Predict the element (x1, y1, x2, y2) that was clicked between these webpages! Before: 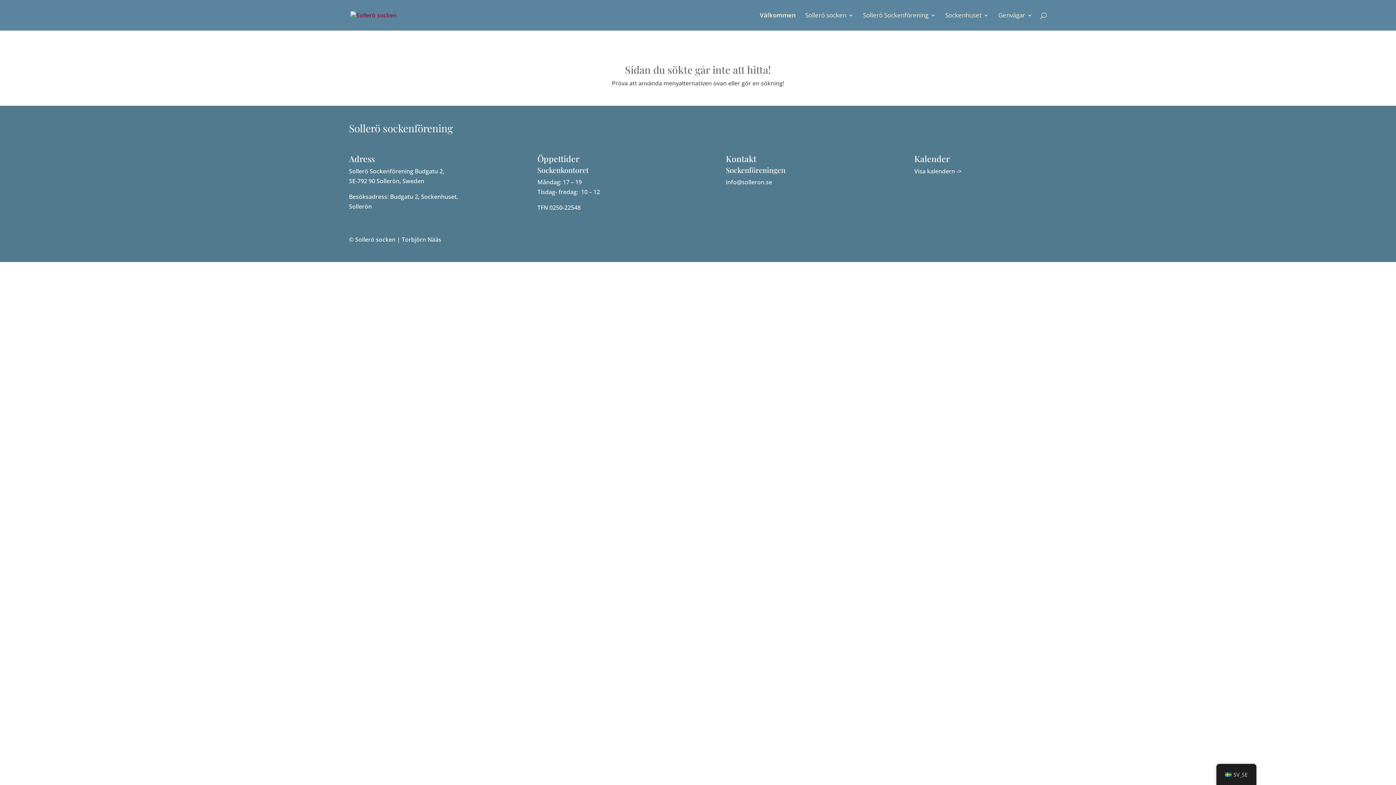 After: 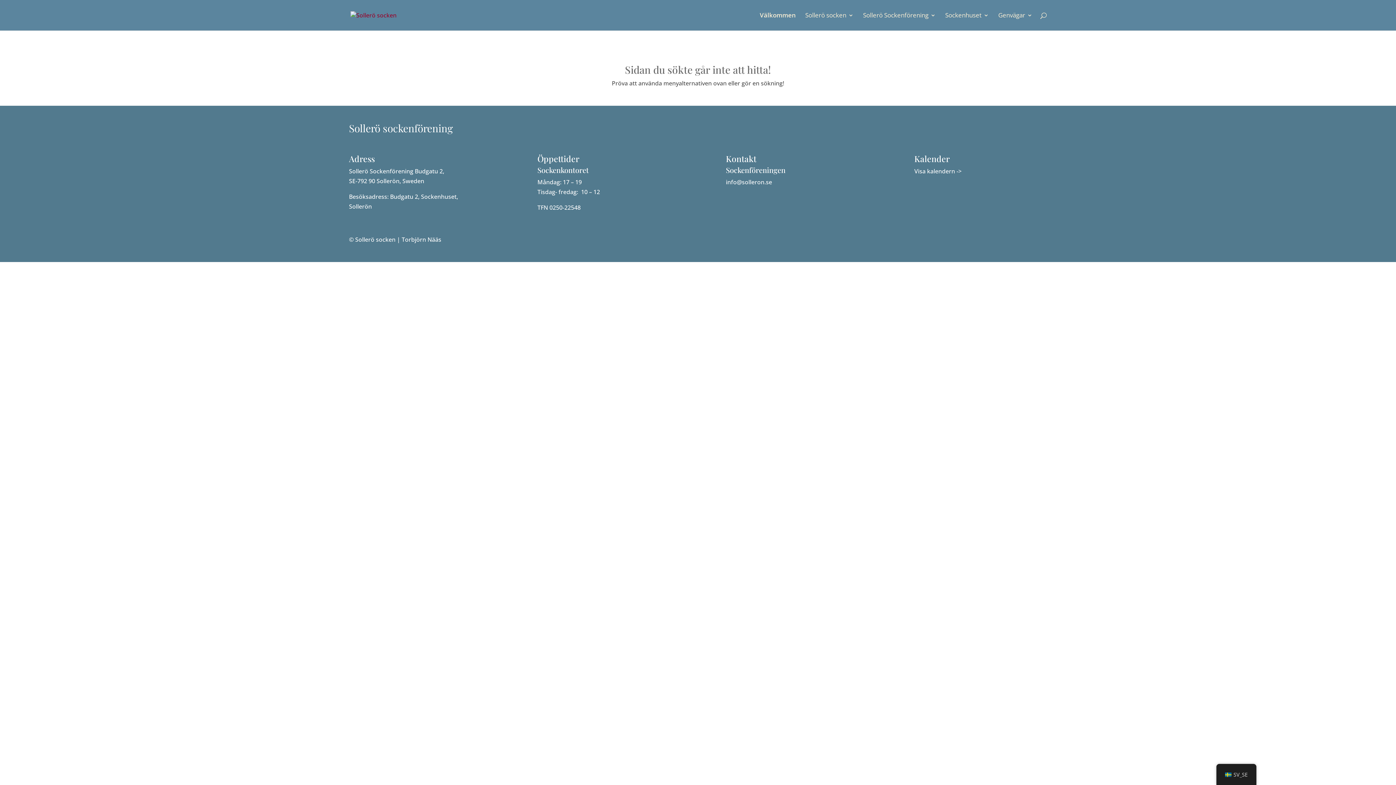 Action: bbox: (726, 178, 772, 186) label: info@solleron.se